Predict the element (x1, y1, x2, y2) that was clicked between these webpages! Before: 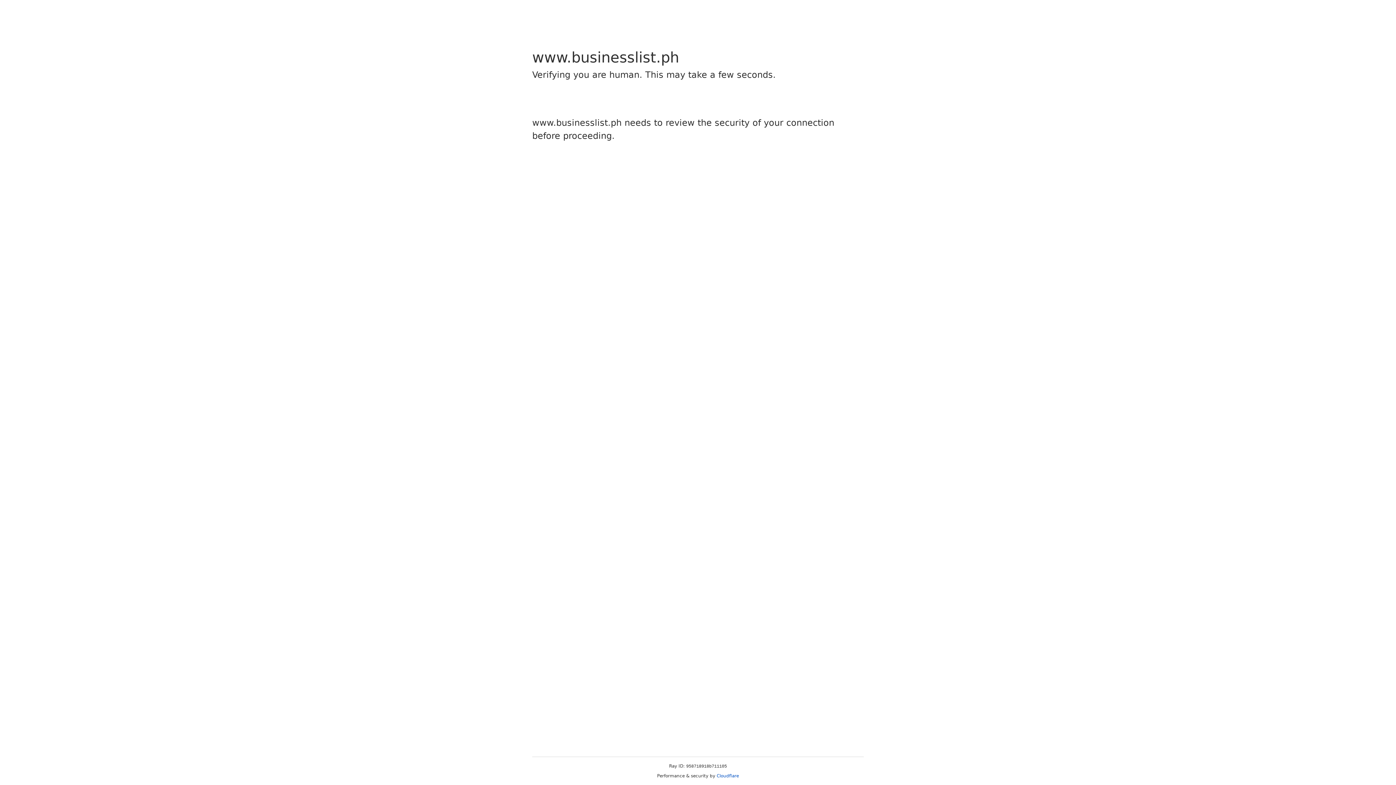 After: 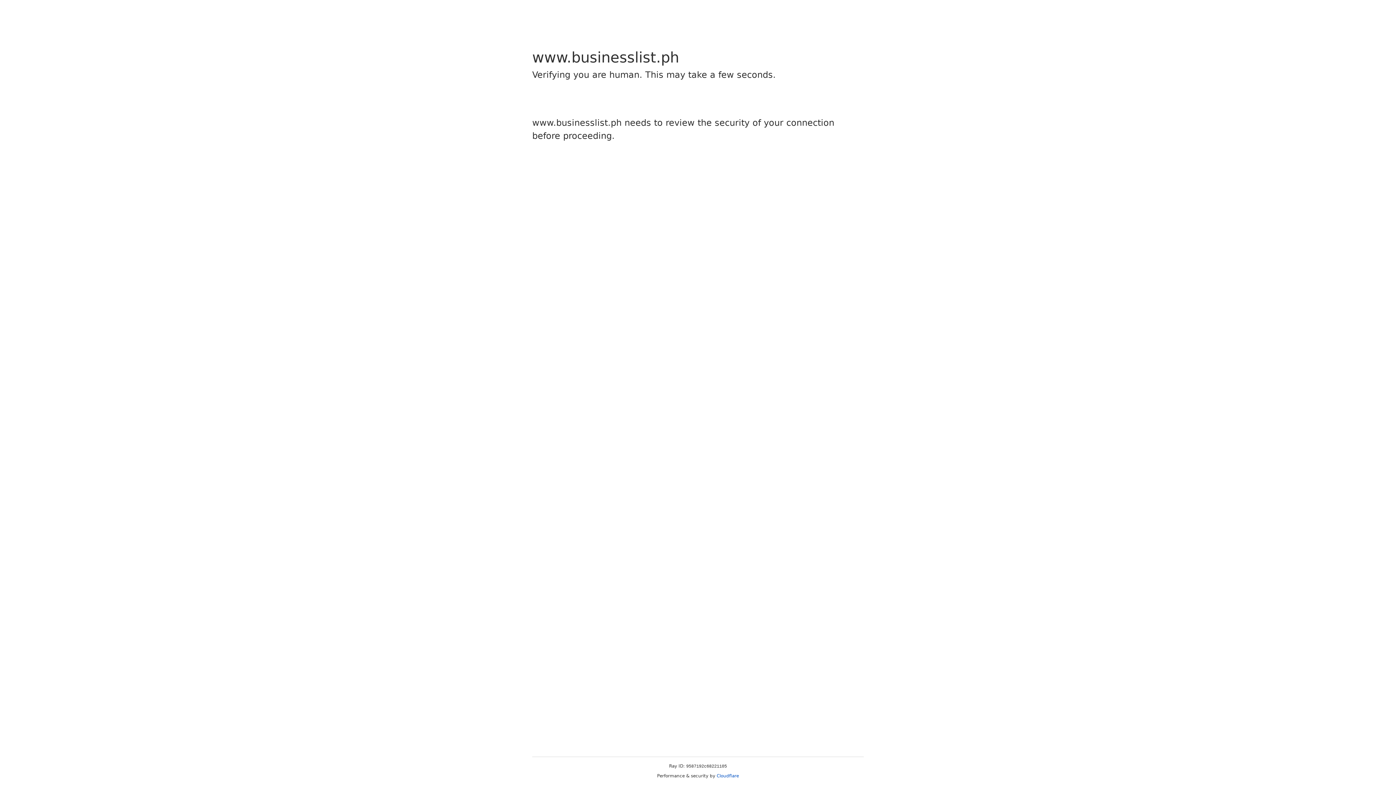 Action: bbox: (716, 773, 739, 778) label: Cloudflare